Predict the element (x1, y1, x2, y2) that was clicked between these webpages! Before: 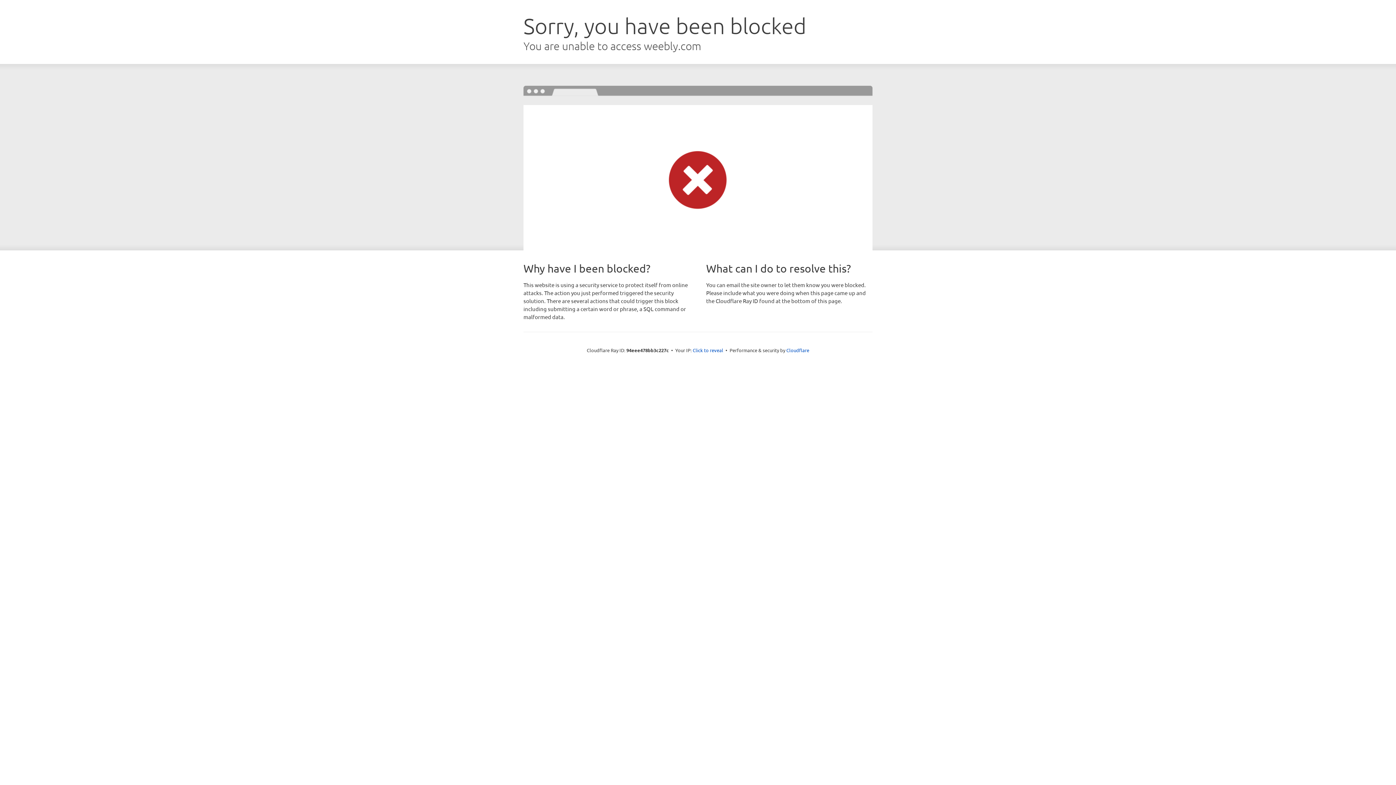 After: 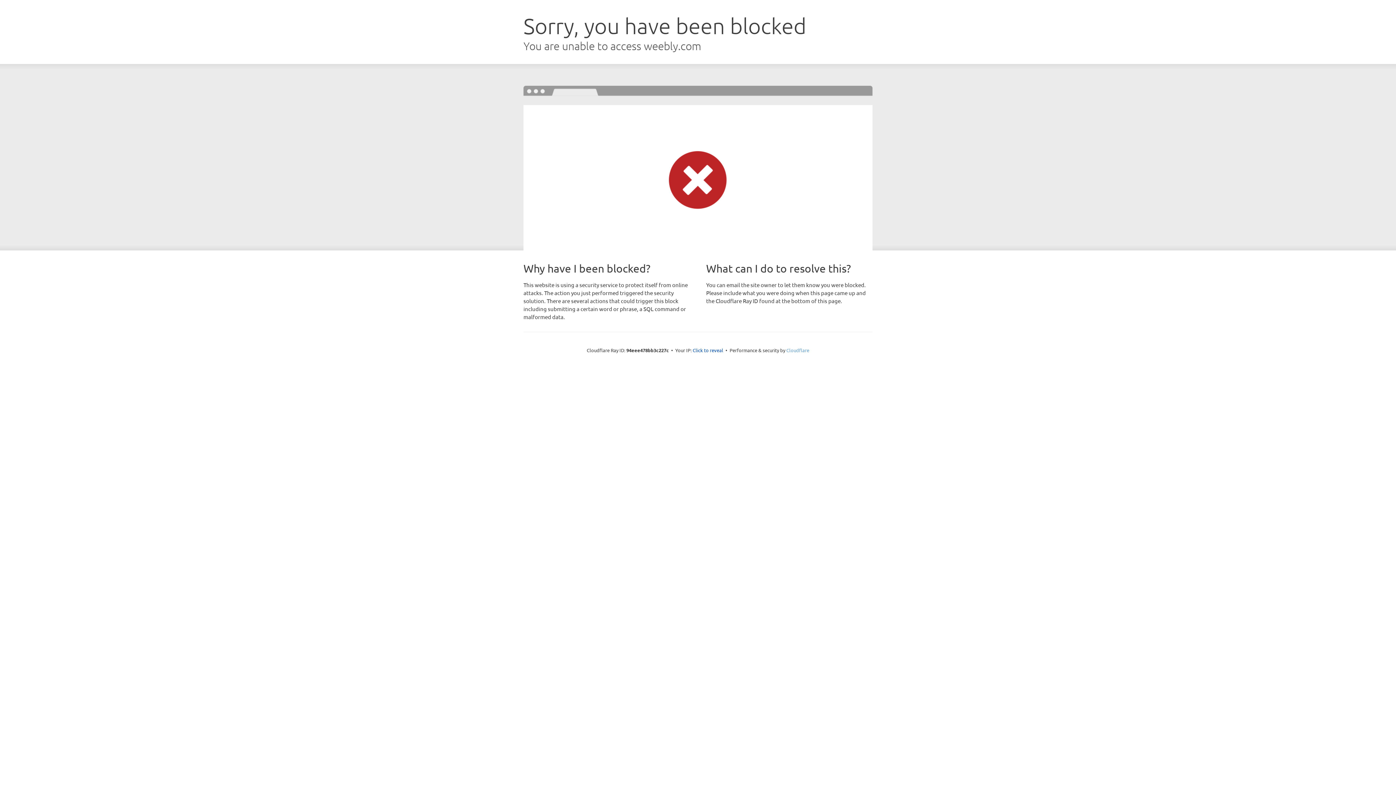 Action: bbox: (786, 347, 809, 353) label: Cloudflare